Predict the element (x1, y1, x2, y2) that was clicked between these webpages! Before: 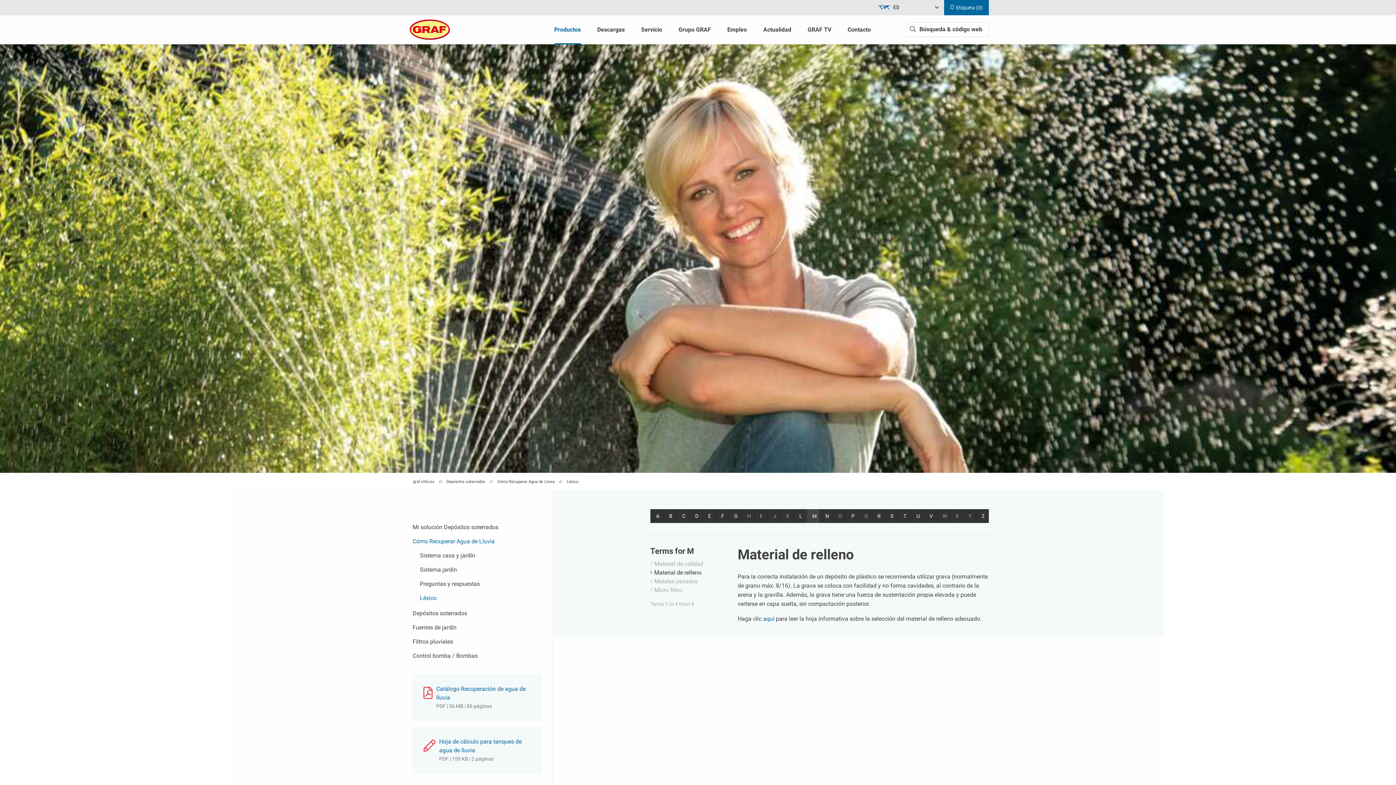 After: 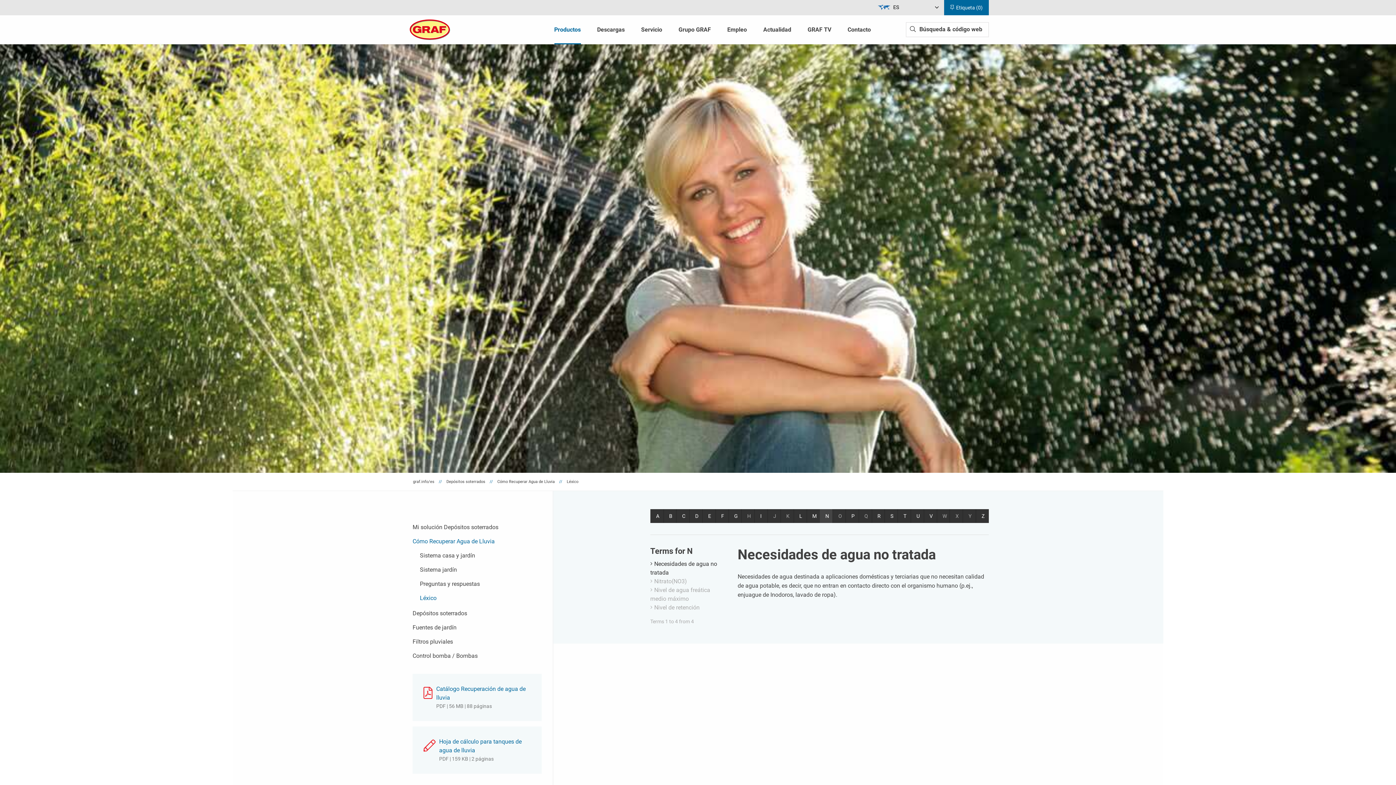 Action: label: N bbox: (819, 509, 832, 523)